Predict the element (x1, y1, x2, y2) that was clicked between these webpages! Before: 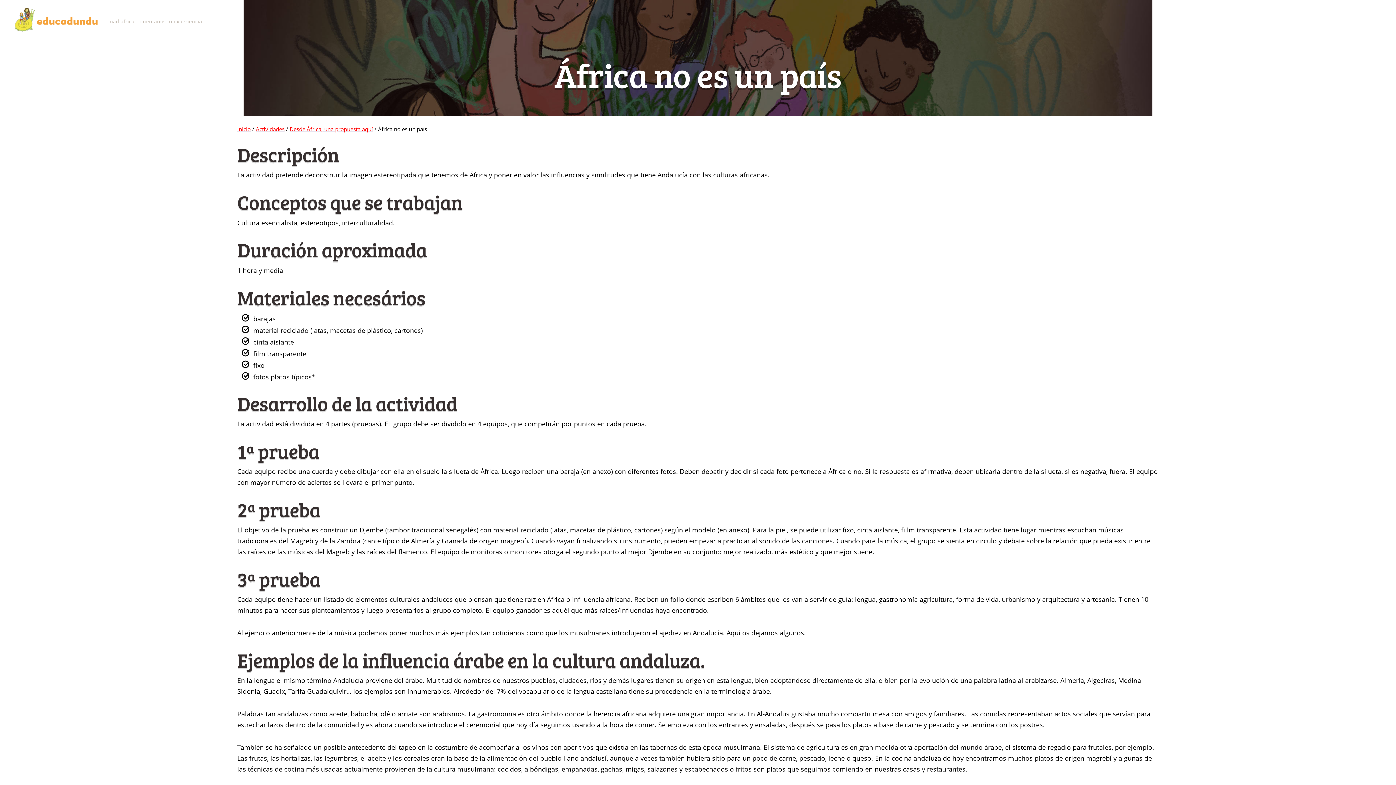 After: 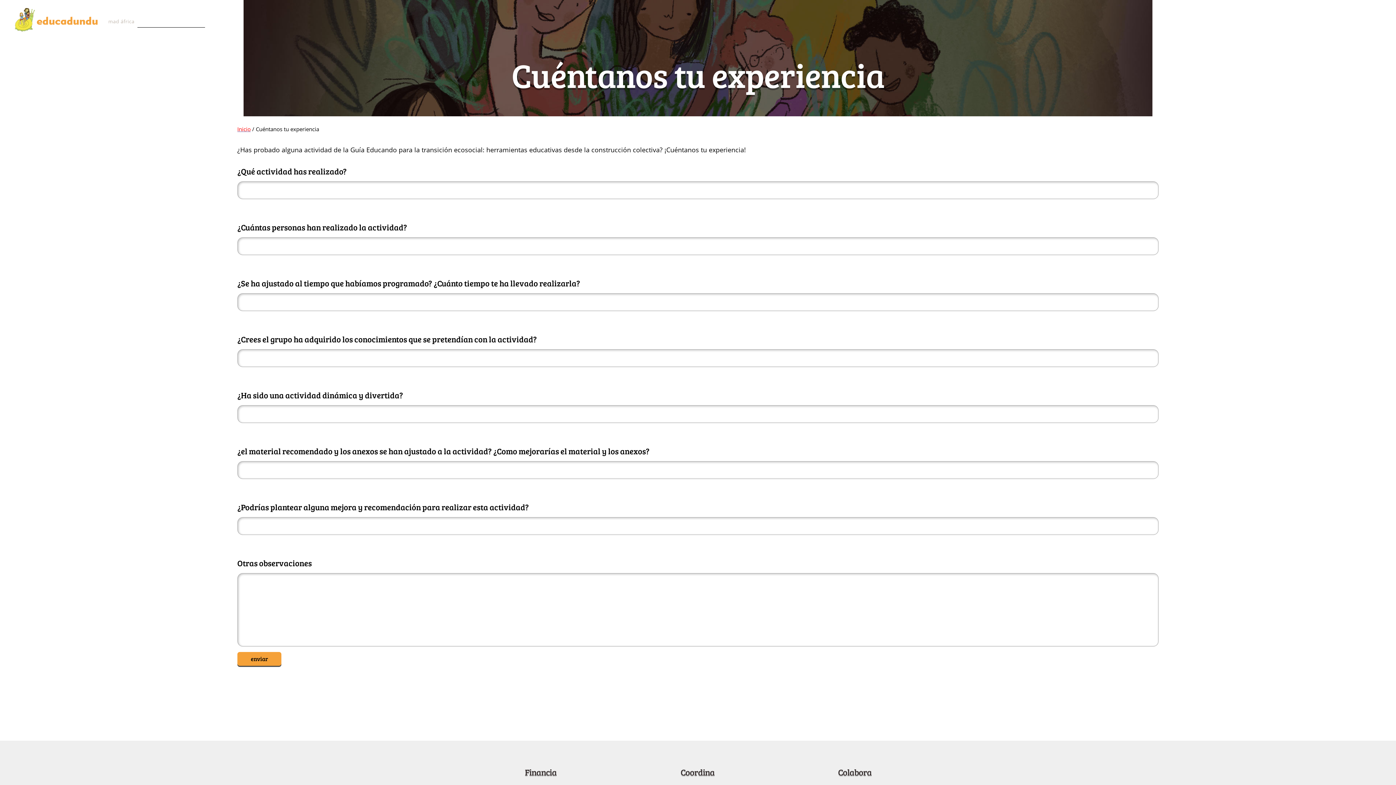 Action: label: cuéntanos tu experiencia bbox: (137, 13, 205, 27)